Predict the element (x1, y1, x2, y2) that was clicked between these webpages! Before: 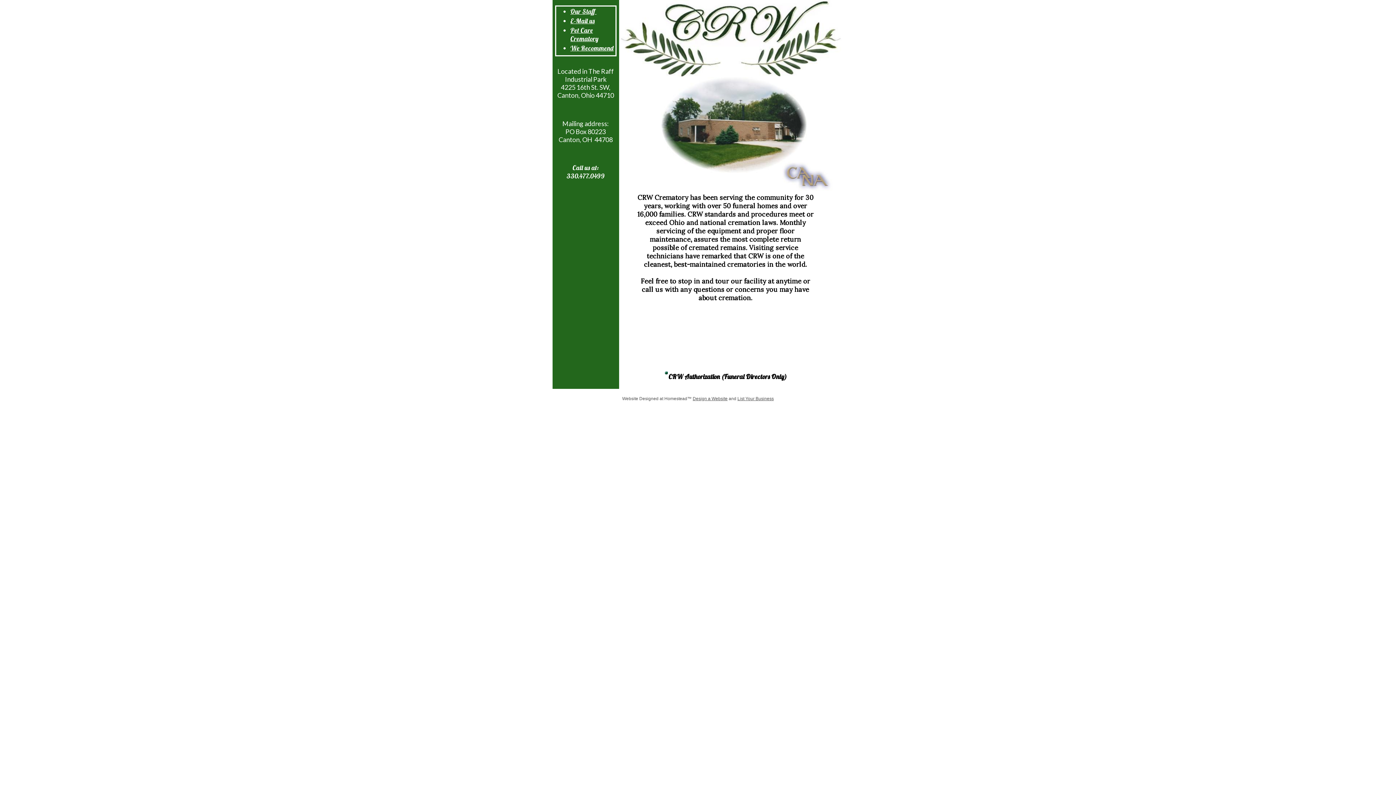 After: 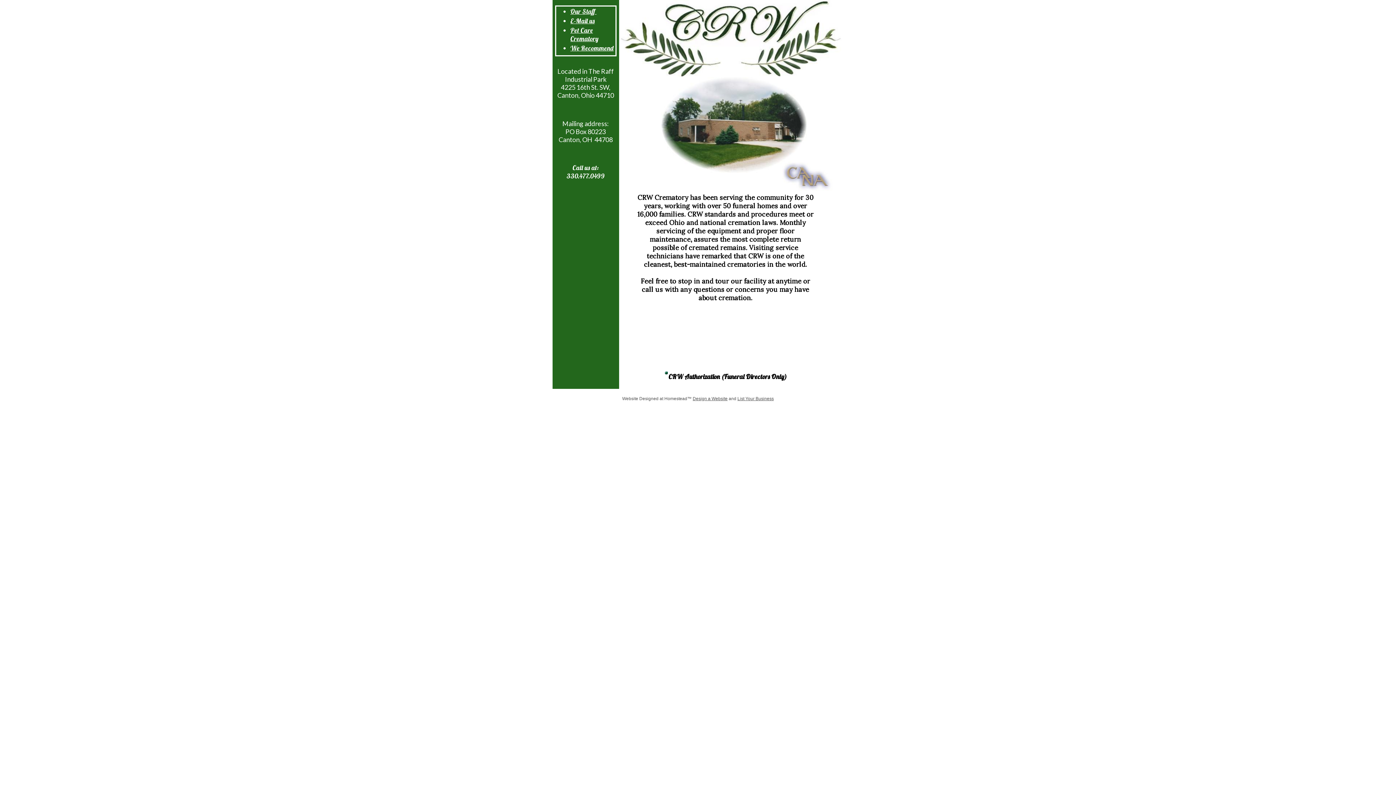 Action: label: E-Mail us bbox: (570, 16, 594, 25)